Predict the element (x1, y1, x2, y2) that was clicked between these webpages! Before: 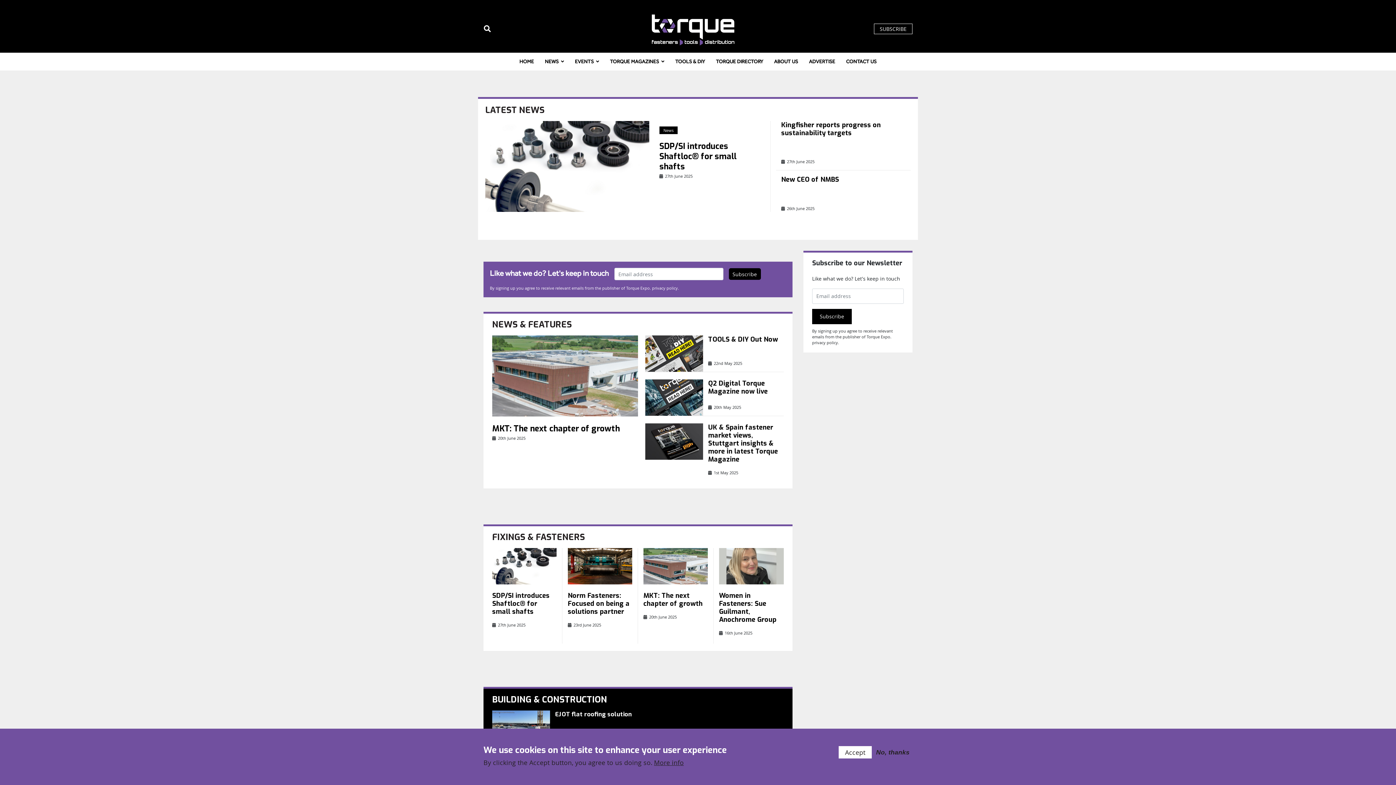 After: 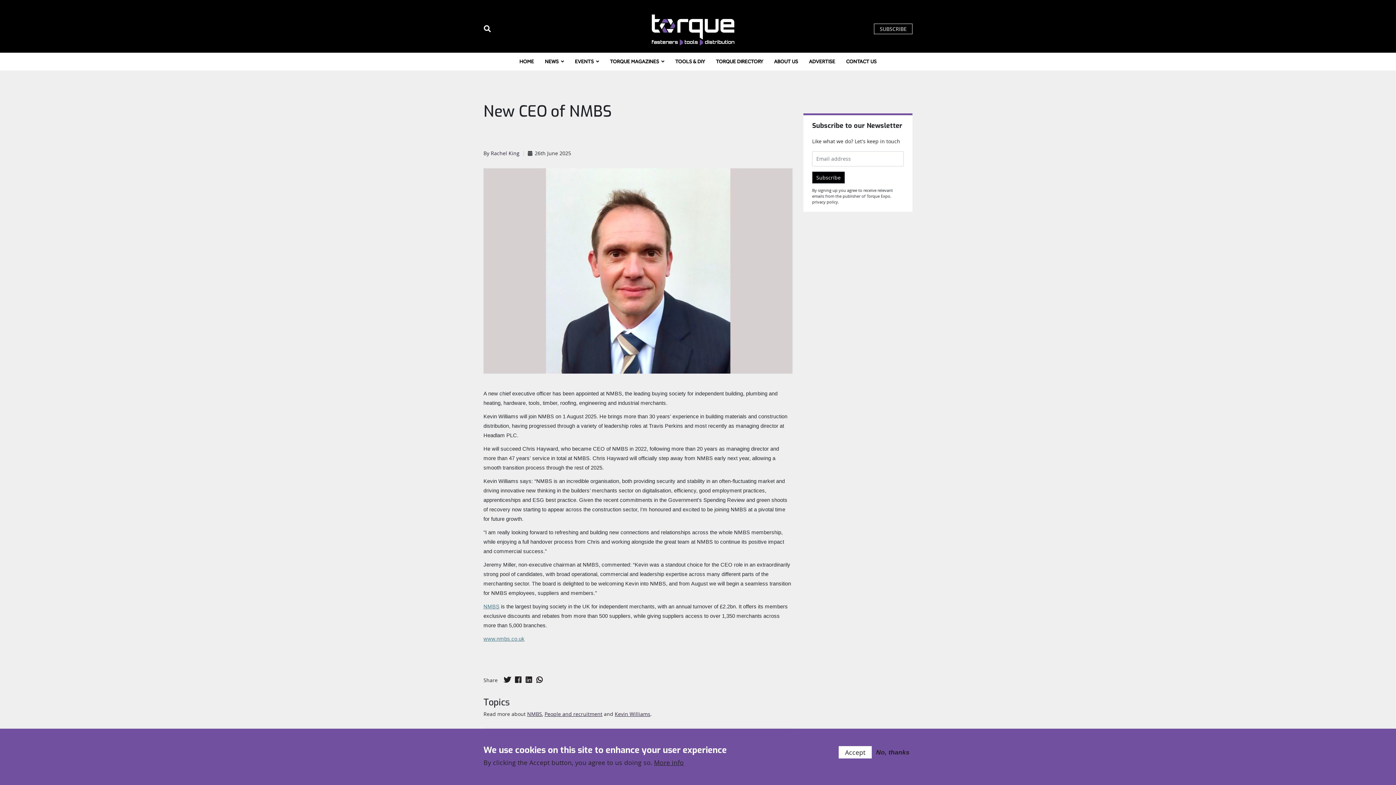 Action: label: New CEO of NMBS bbox: (781, 175, 839, 183)